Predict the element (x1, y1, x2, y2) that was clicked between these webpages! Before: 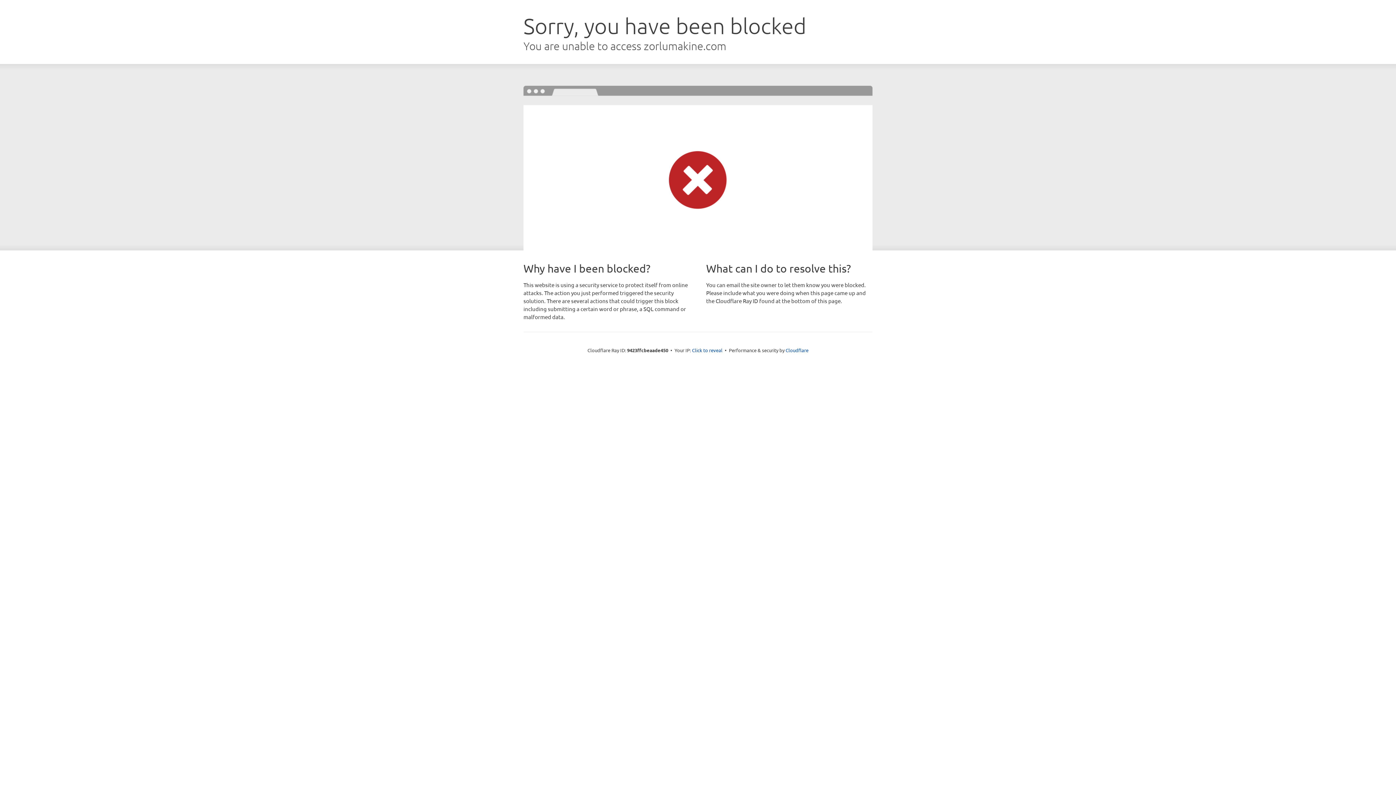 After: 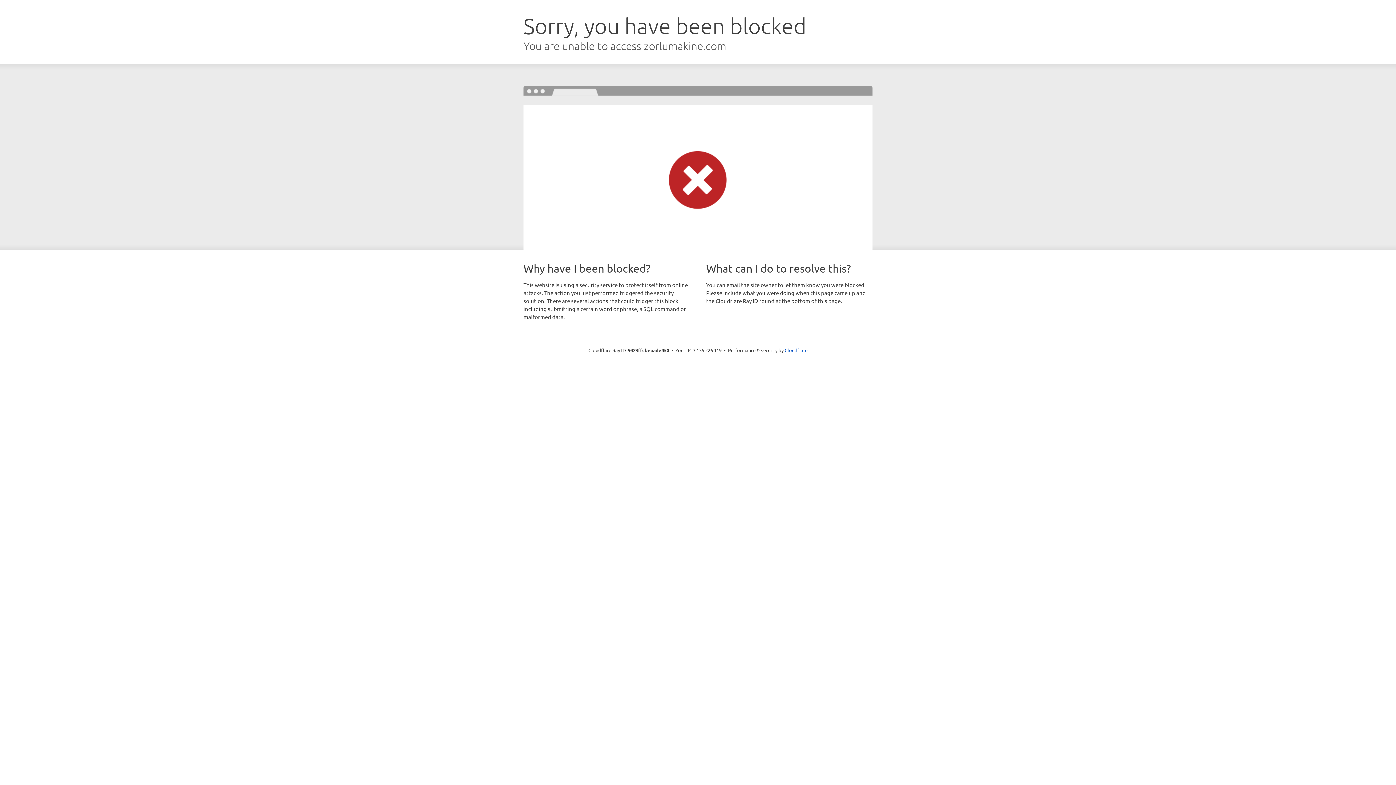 Action: bbox: (692, 346, 722, 353) label: Click to reveal